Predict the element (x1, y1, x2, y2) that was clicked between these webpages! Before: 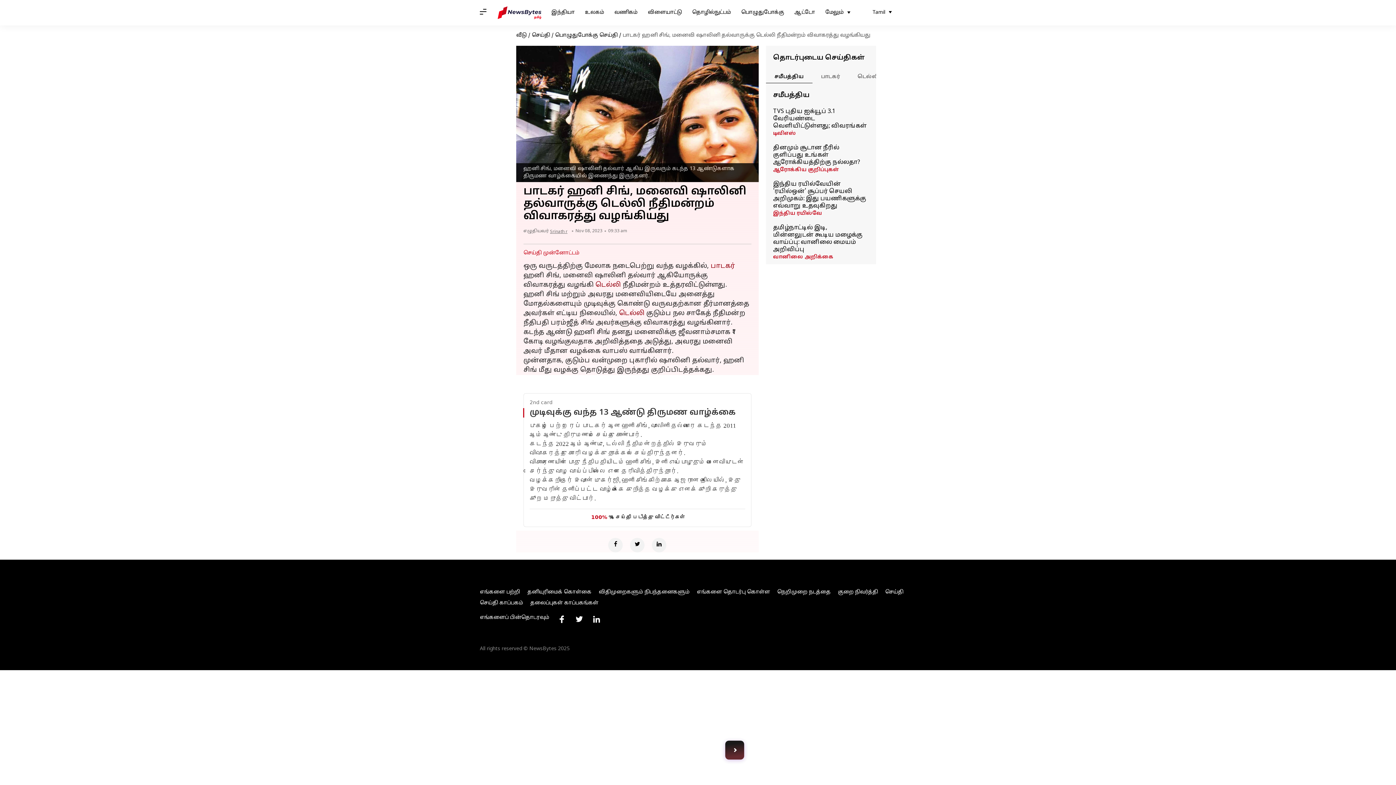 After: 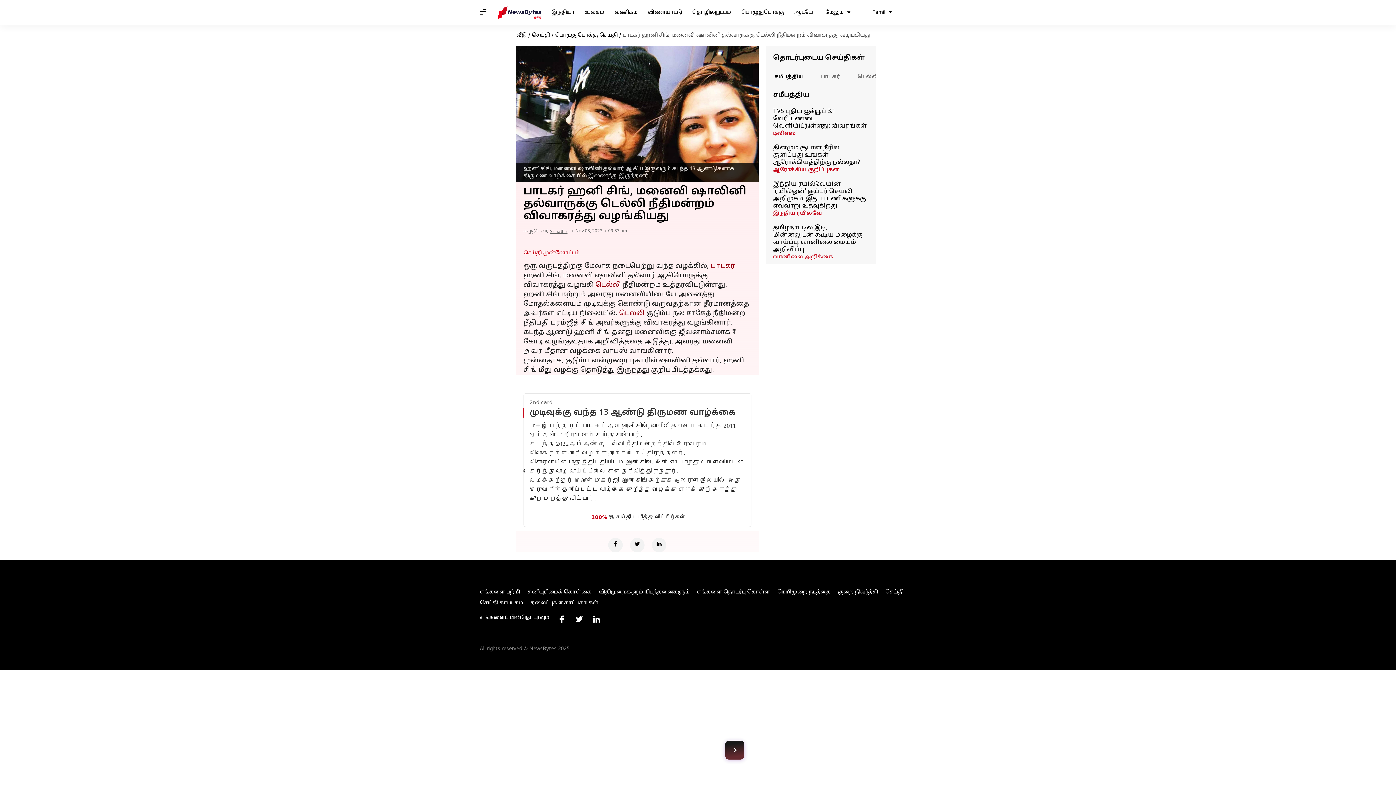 Action: bbox: (652, 538, 666, 552) label: Linkedin